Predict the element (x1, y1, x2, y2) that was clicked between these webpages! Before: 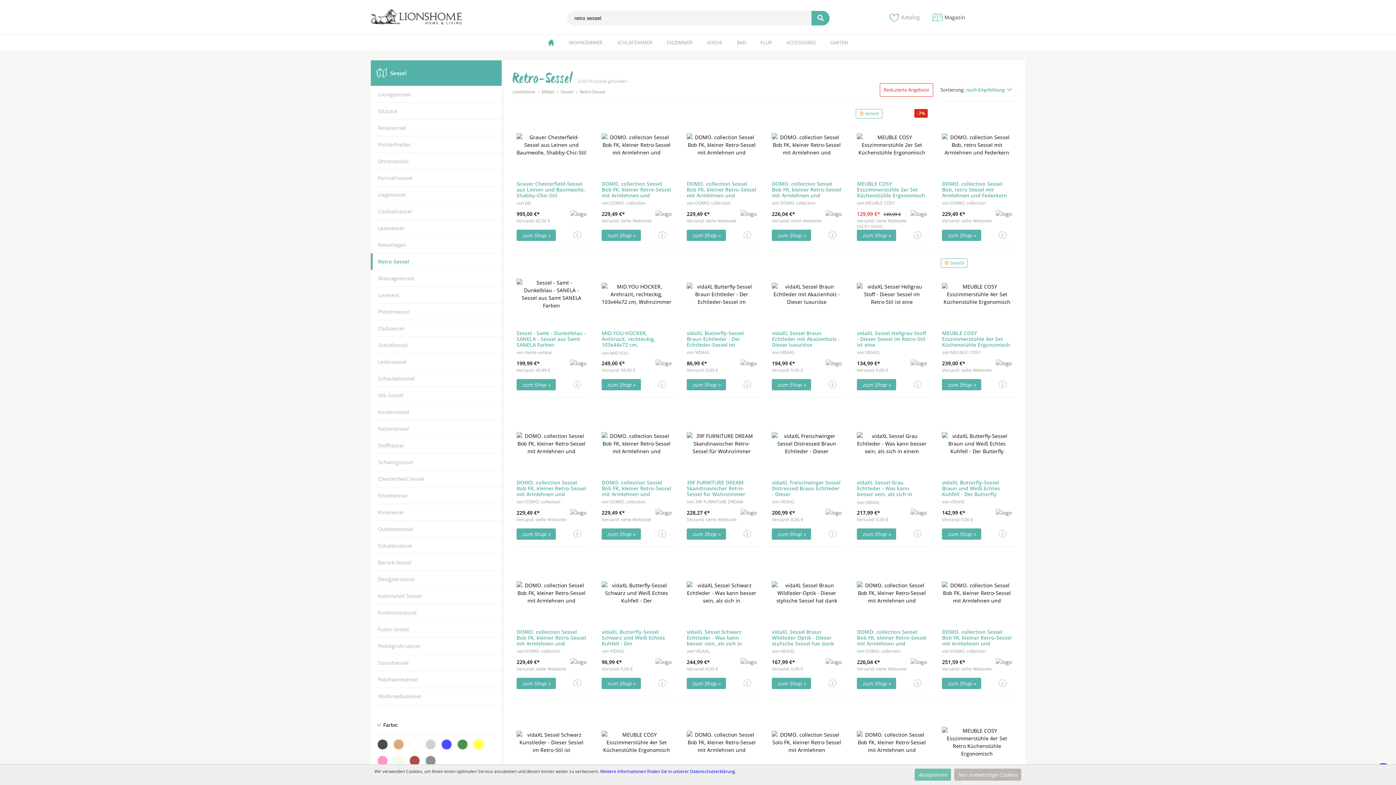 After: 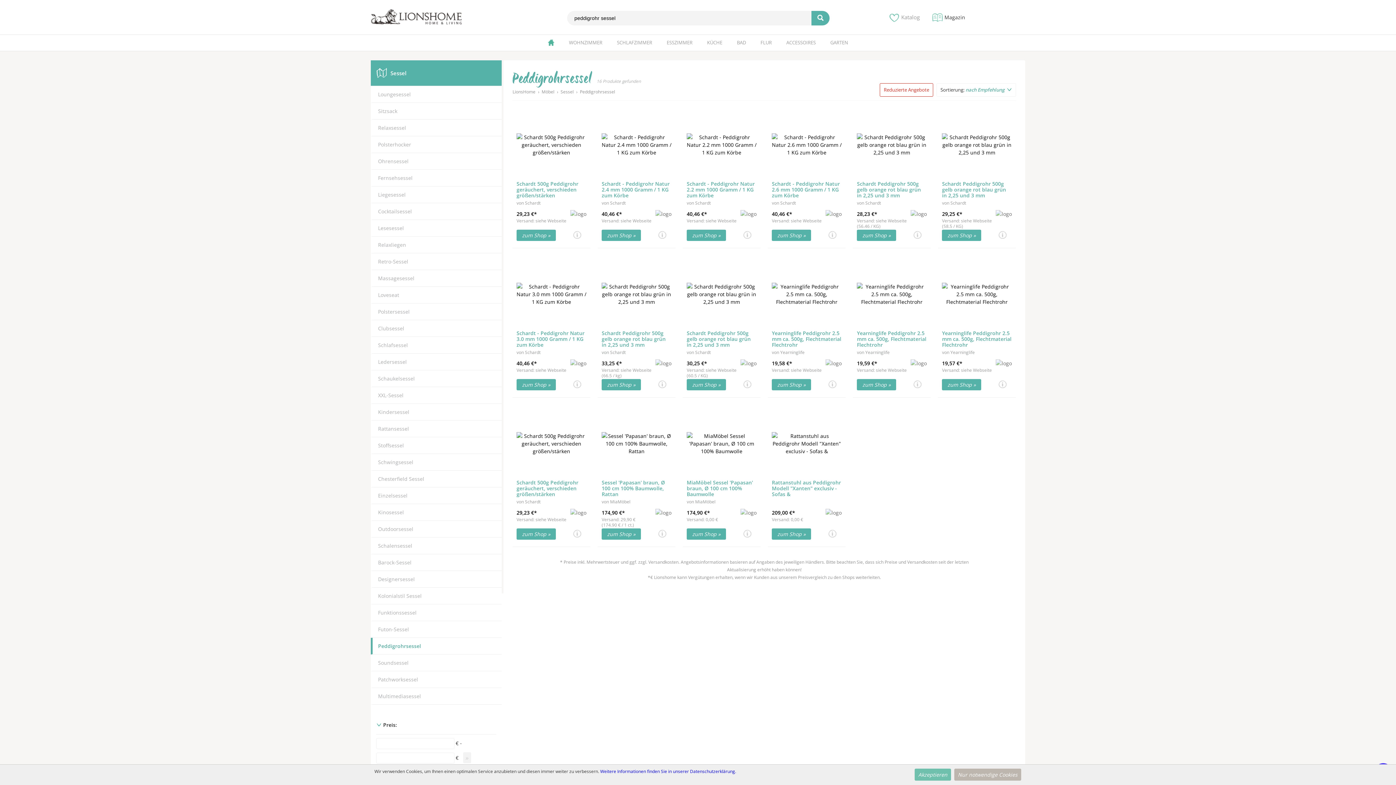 Action: label: Peddigrohrsessel bbox: (378, 642, 420, 649)